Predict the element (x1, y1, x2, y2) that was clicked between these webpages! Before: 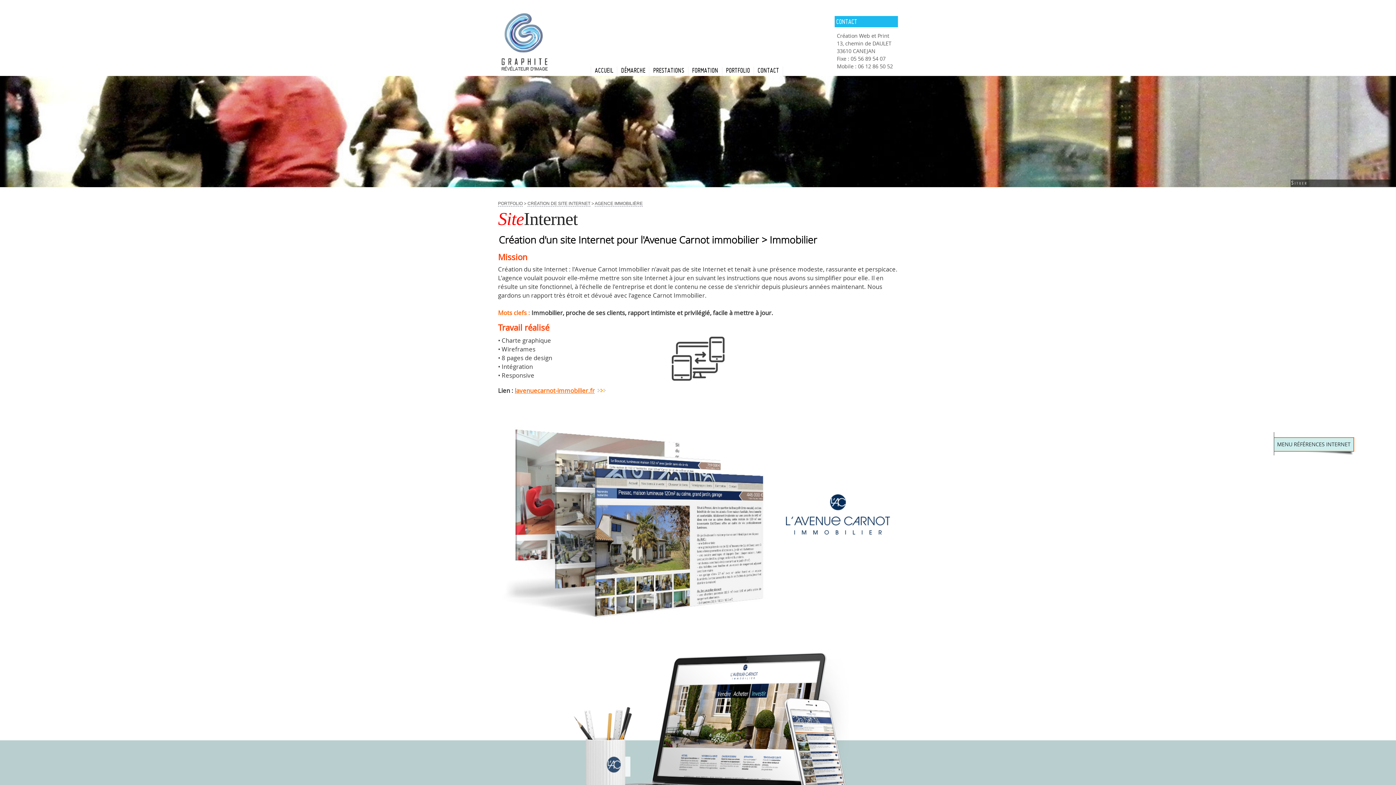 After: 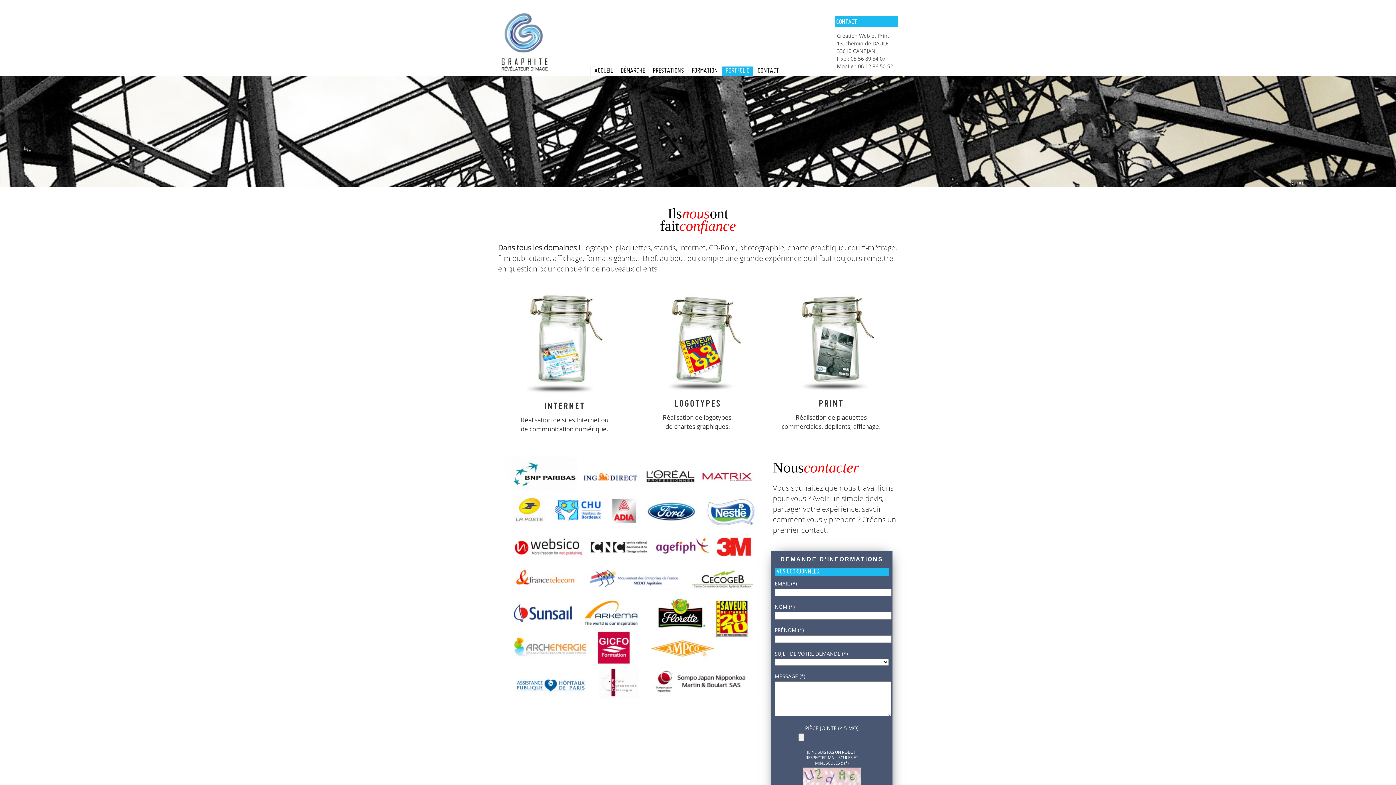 Action: label: PORTFOLIO bbox: (722, 66, 753, 76)